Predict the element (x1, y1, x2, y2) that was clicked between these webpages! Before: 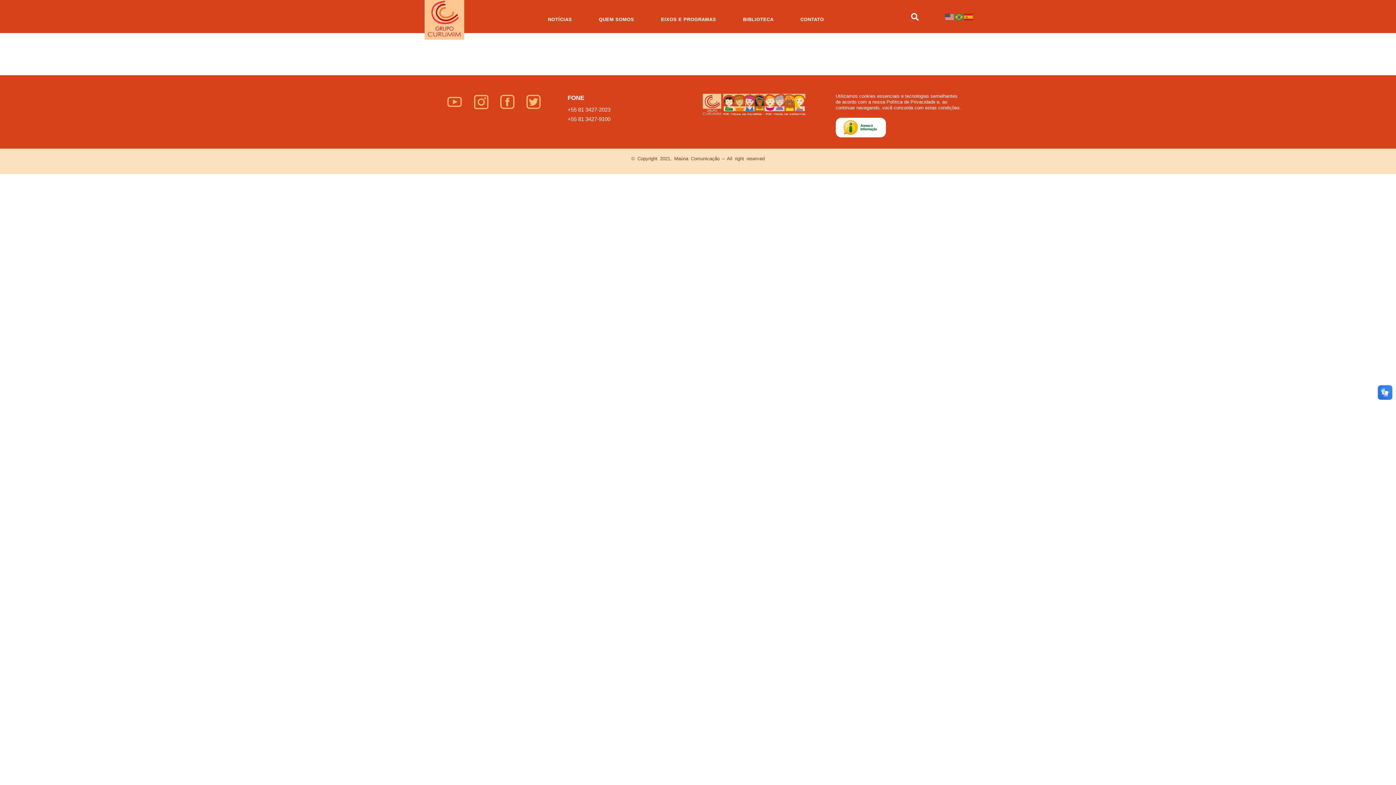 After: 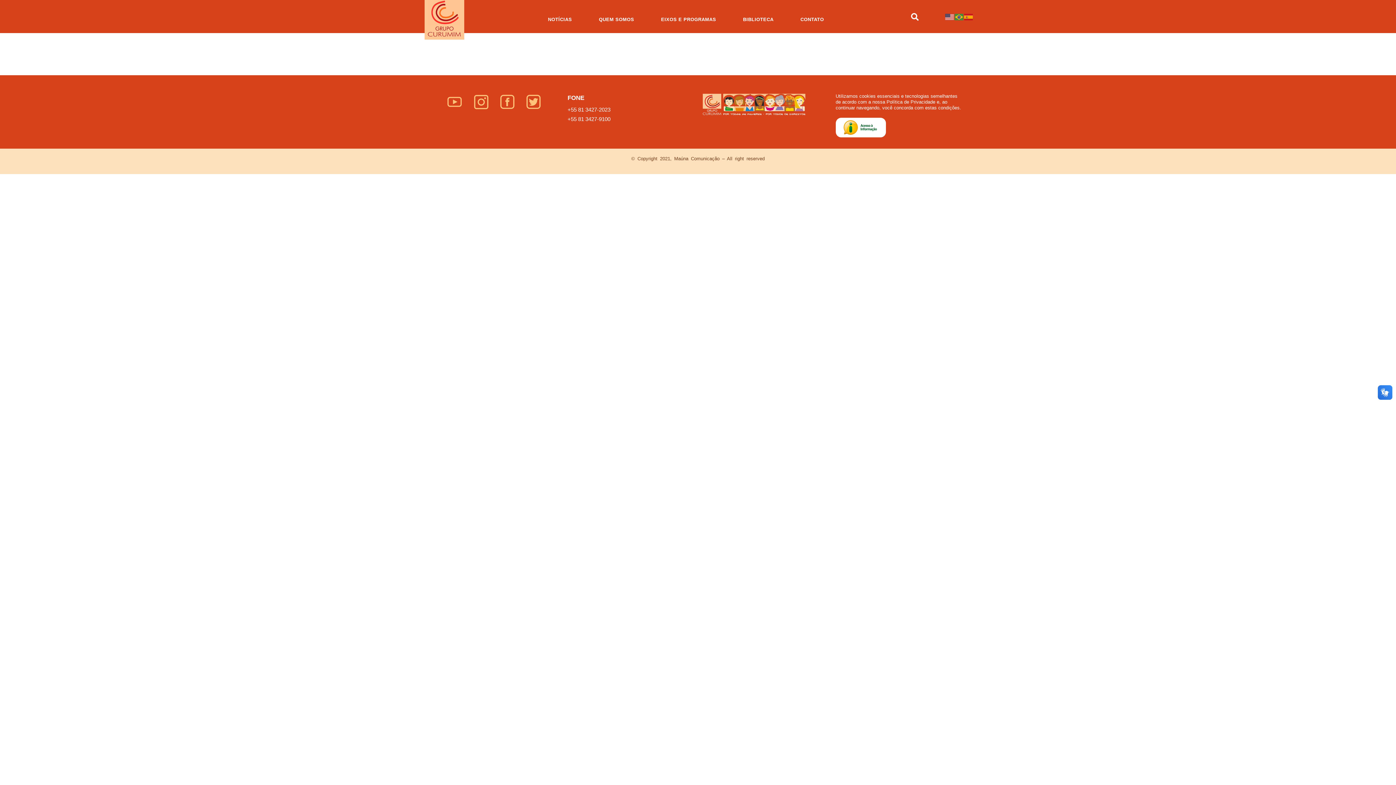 Action: bbox: (473, 94, 494, 109)